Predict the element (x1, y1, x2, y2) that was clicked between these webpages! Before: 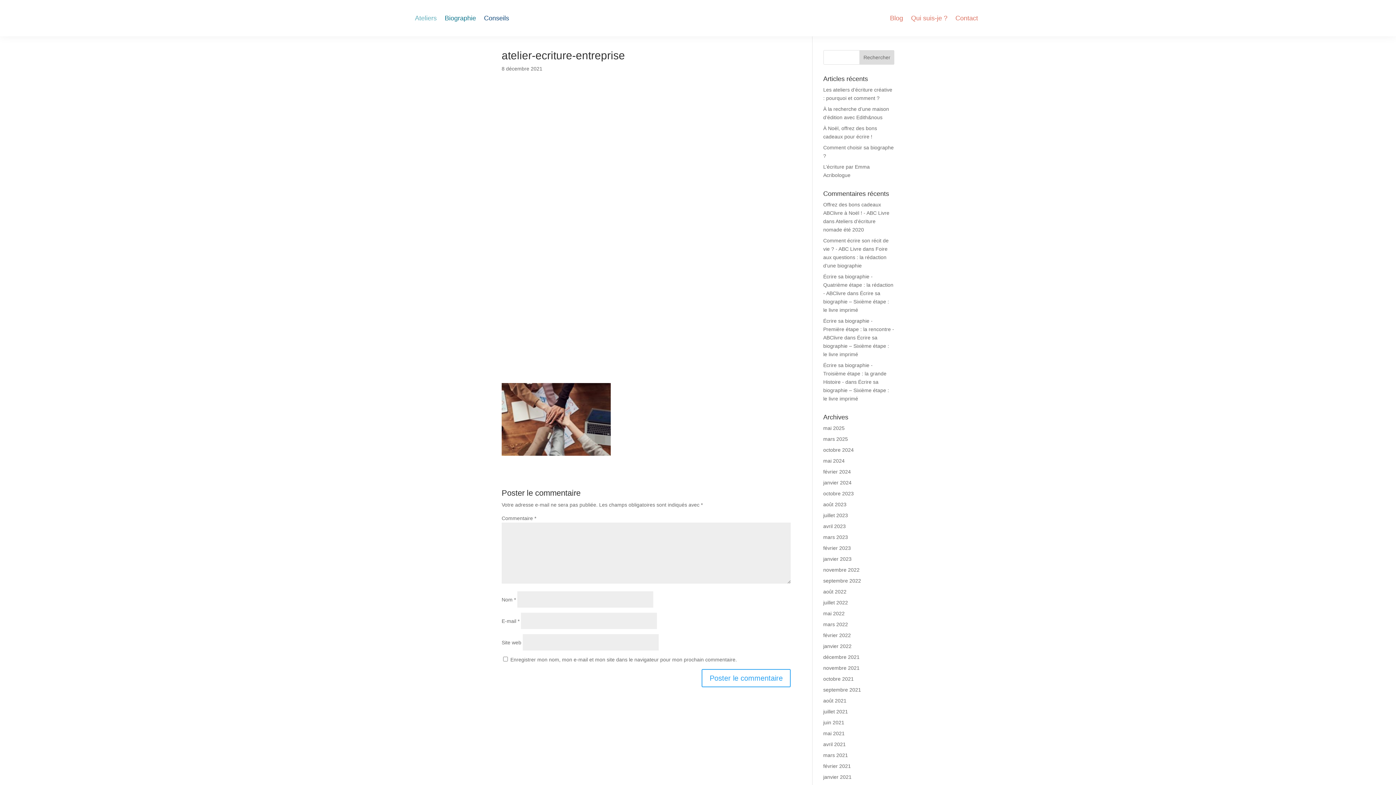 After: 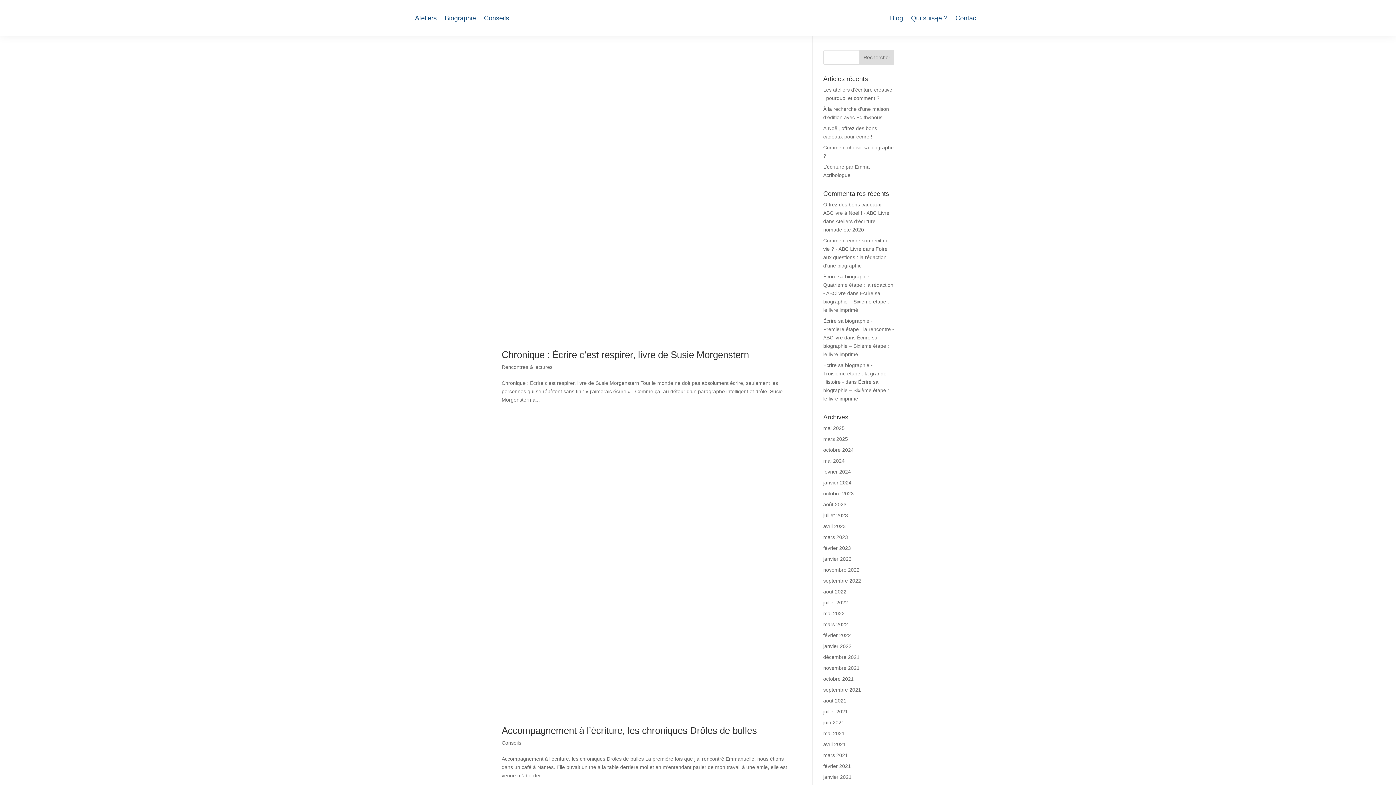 Action: label: septembre 2022 bbox: (823, 578, 861, 584)